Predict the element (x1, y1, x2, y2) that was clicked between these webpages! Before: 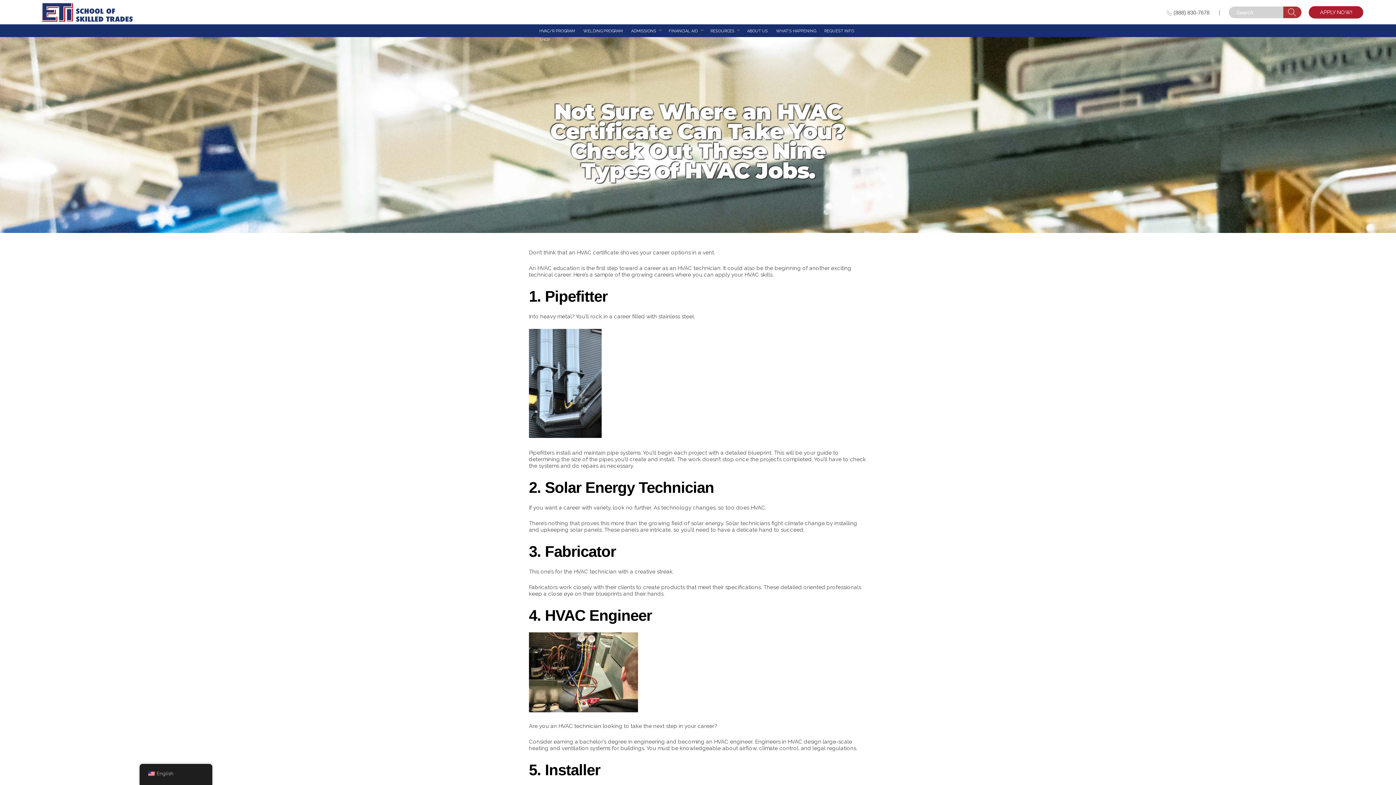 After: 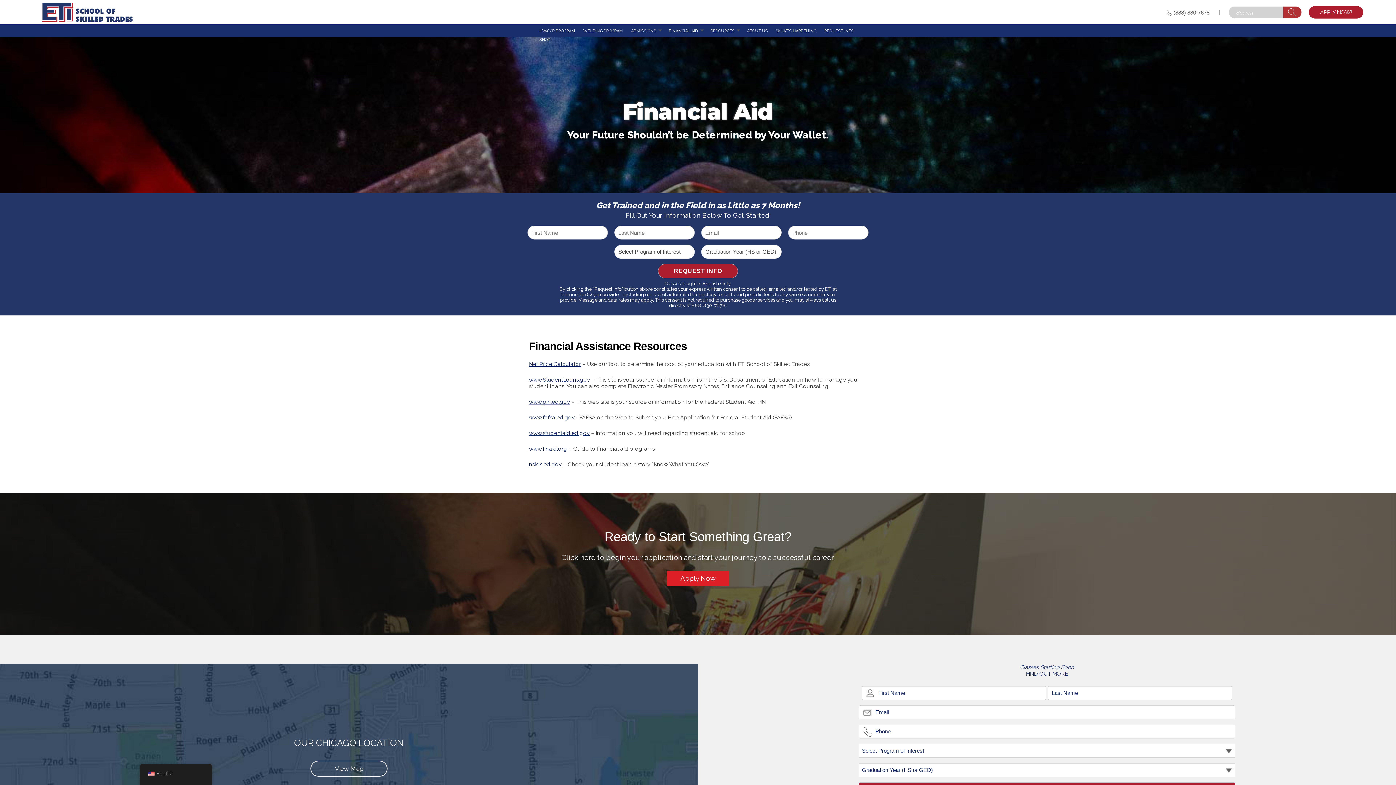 Action: bbox: (669, 25, 698, 36) label: FINANCIAL AID